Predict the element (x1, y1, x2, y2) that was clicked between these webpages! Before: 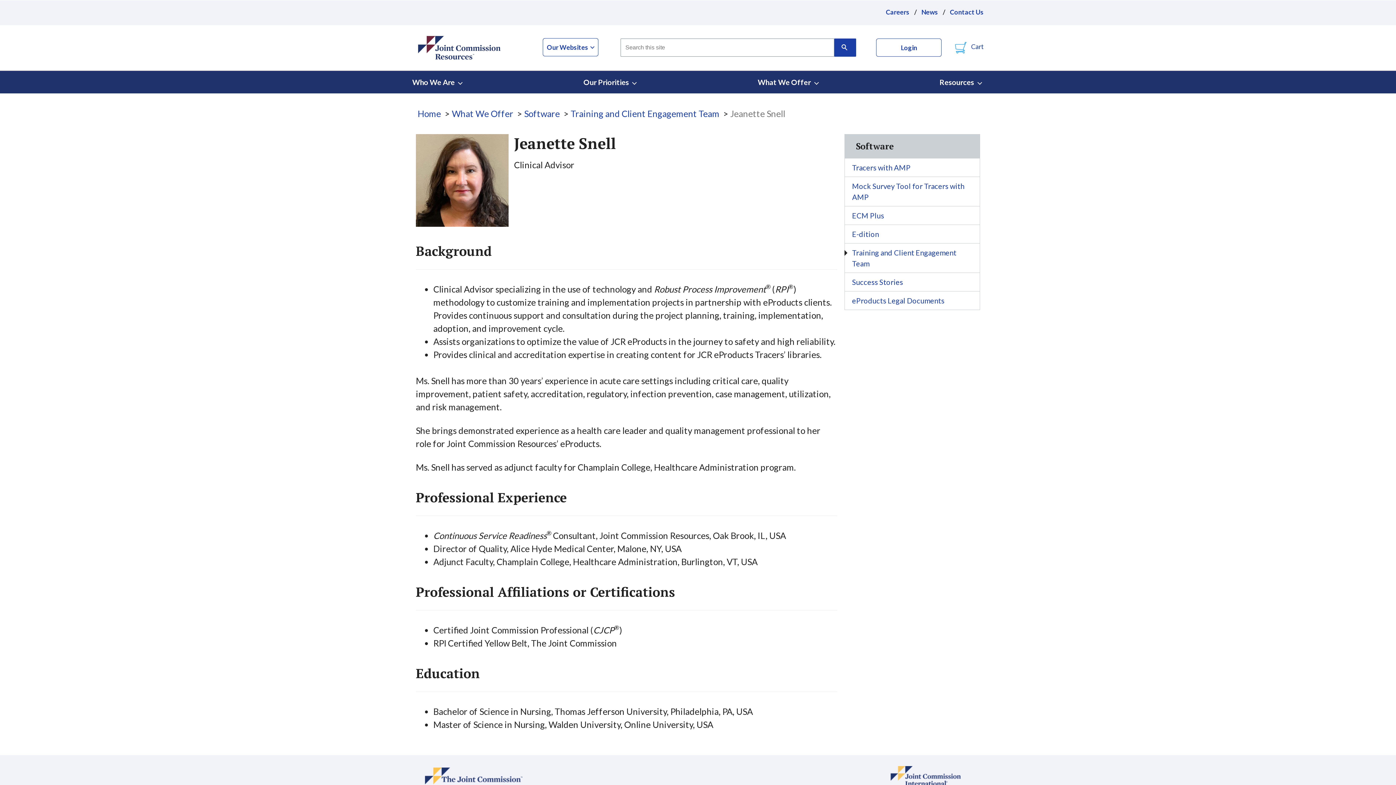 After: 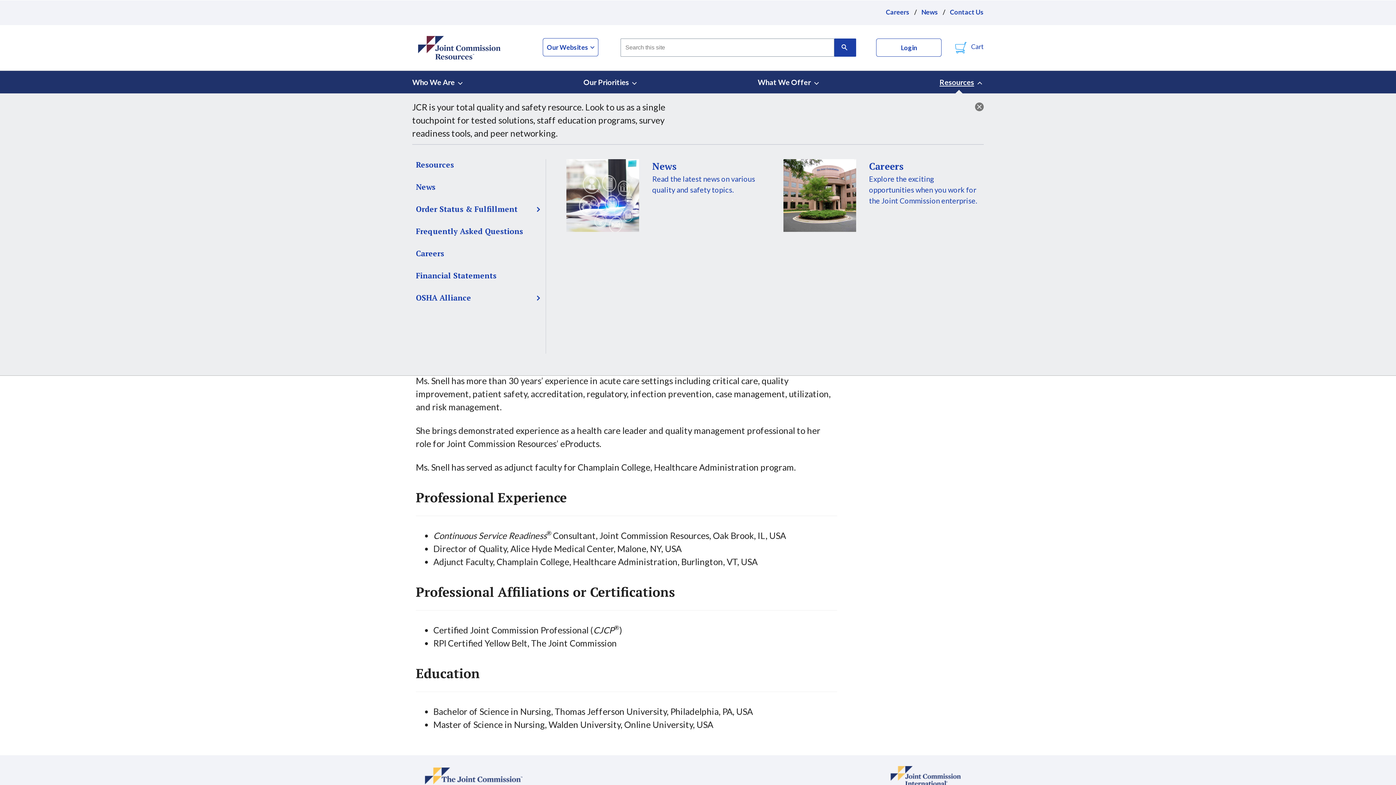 Action: label: Resources bbox: (939, 70, 983, 93)